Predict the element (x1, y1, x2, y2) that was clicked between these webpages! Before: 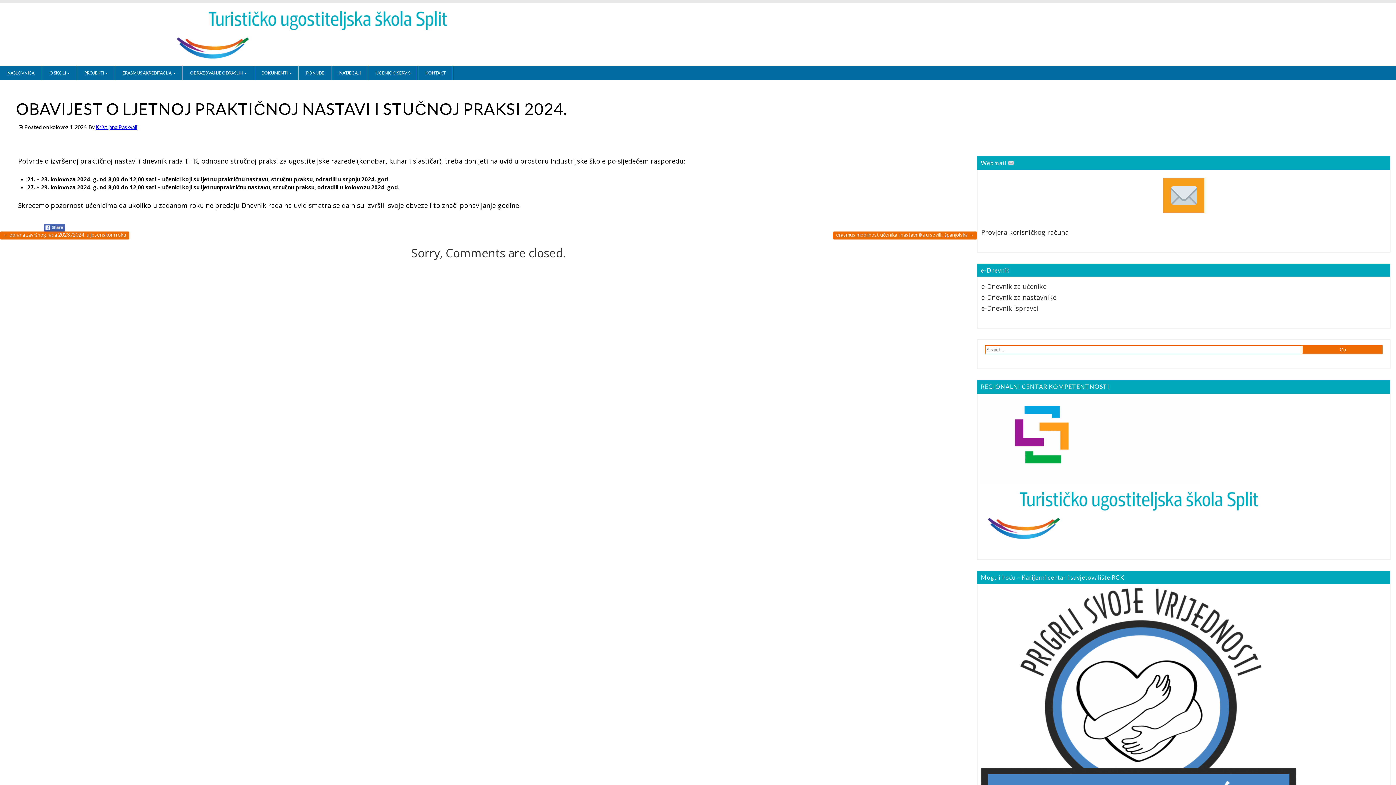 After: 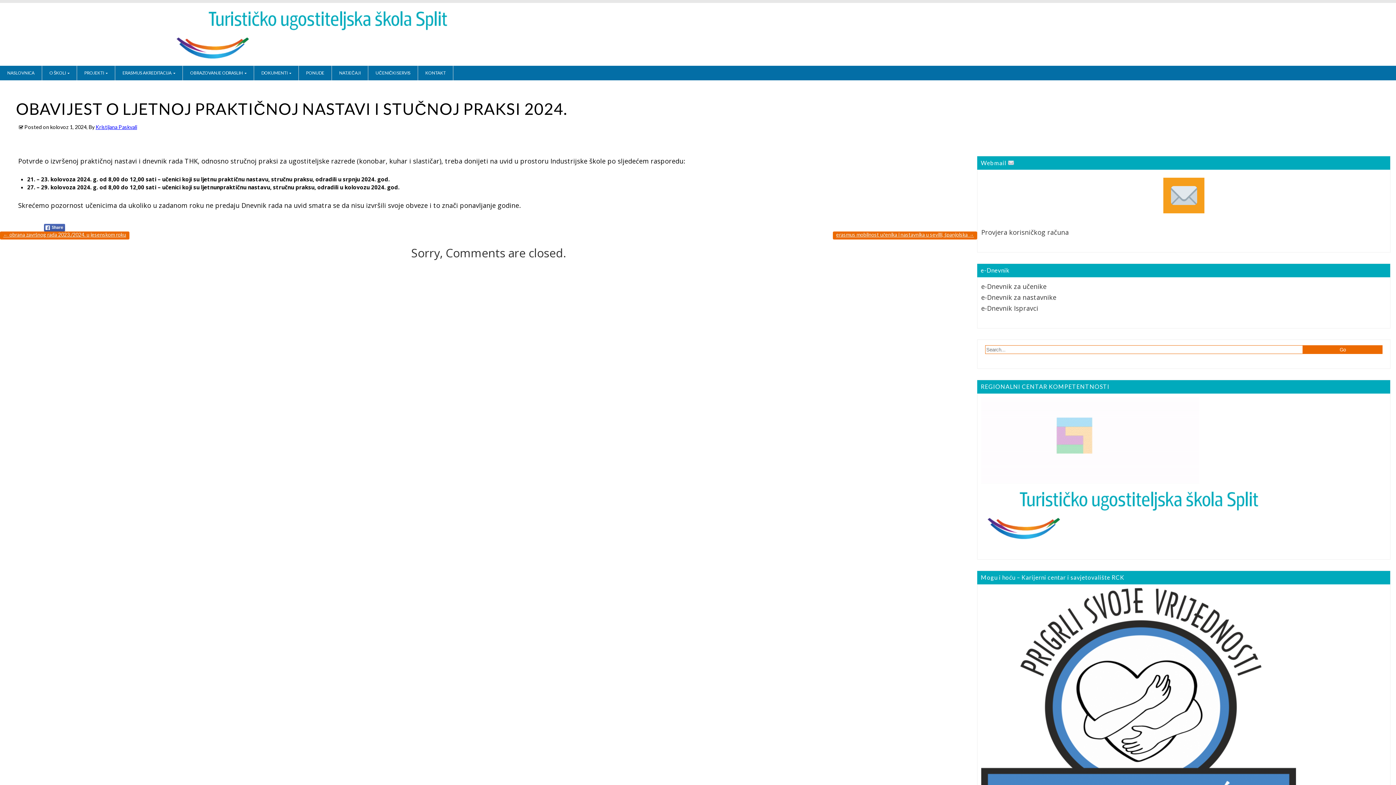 Action: bbox: (1163, 177, 1204, 213)